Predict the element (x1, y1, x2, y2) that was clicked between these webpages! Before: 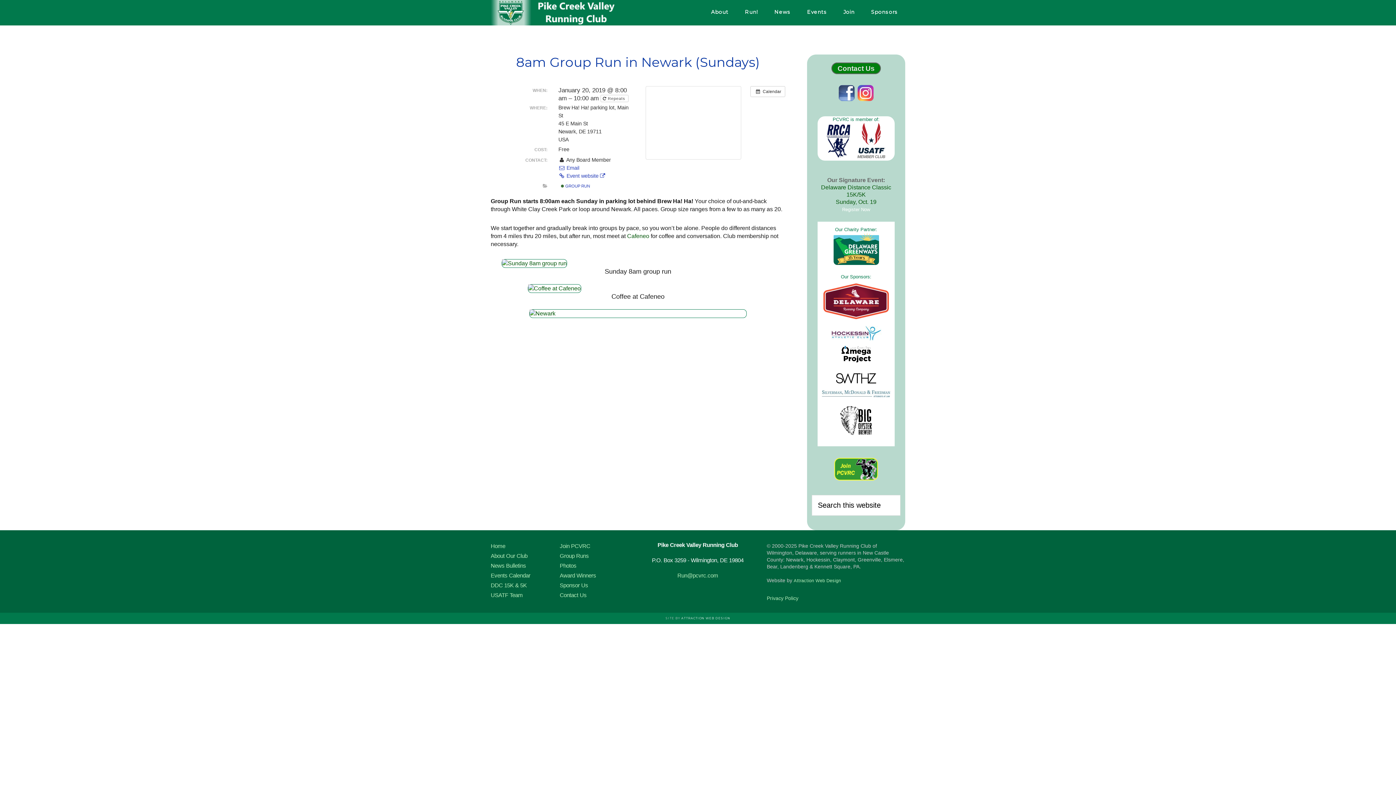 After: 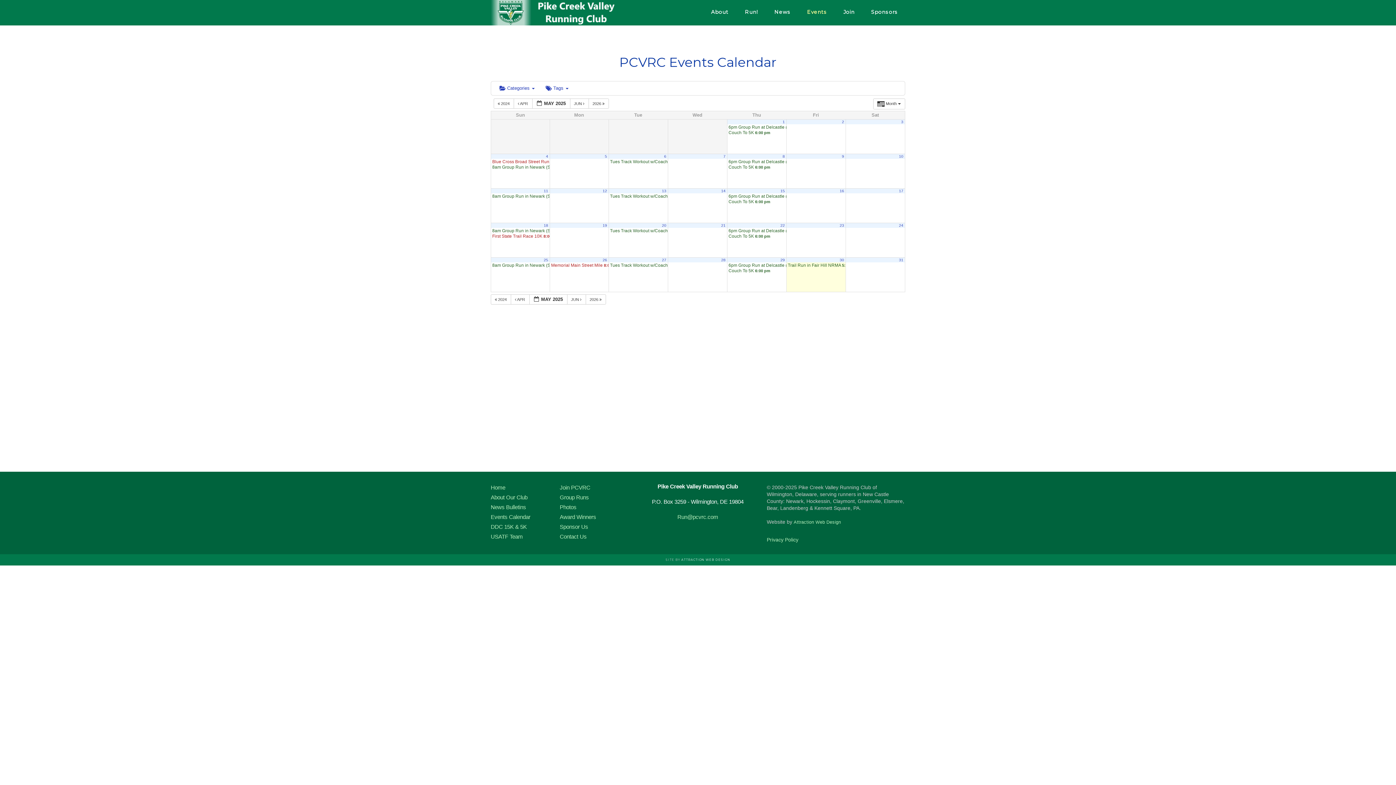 Action: label: Events Calendar bbox: (490, 572, 530, 578)